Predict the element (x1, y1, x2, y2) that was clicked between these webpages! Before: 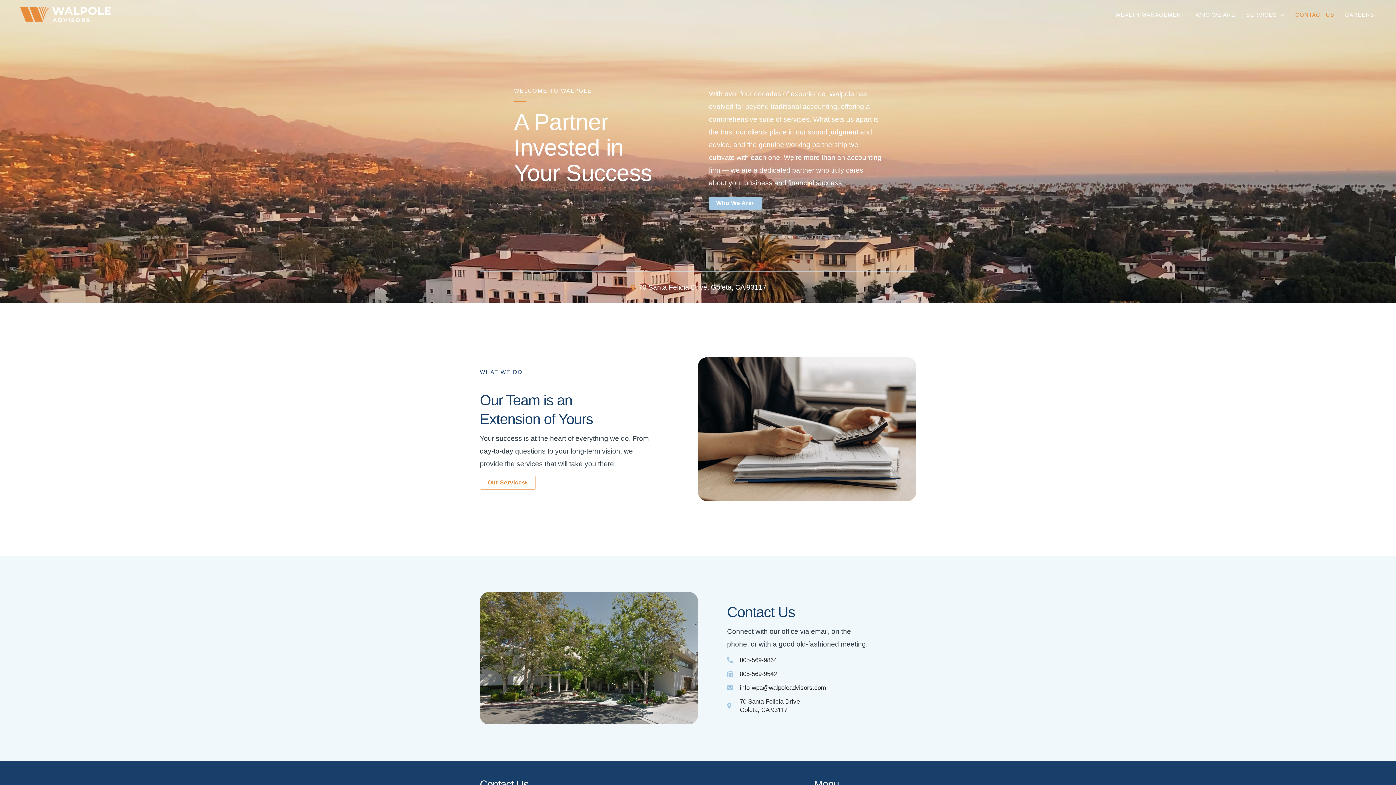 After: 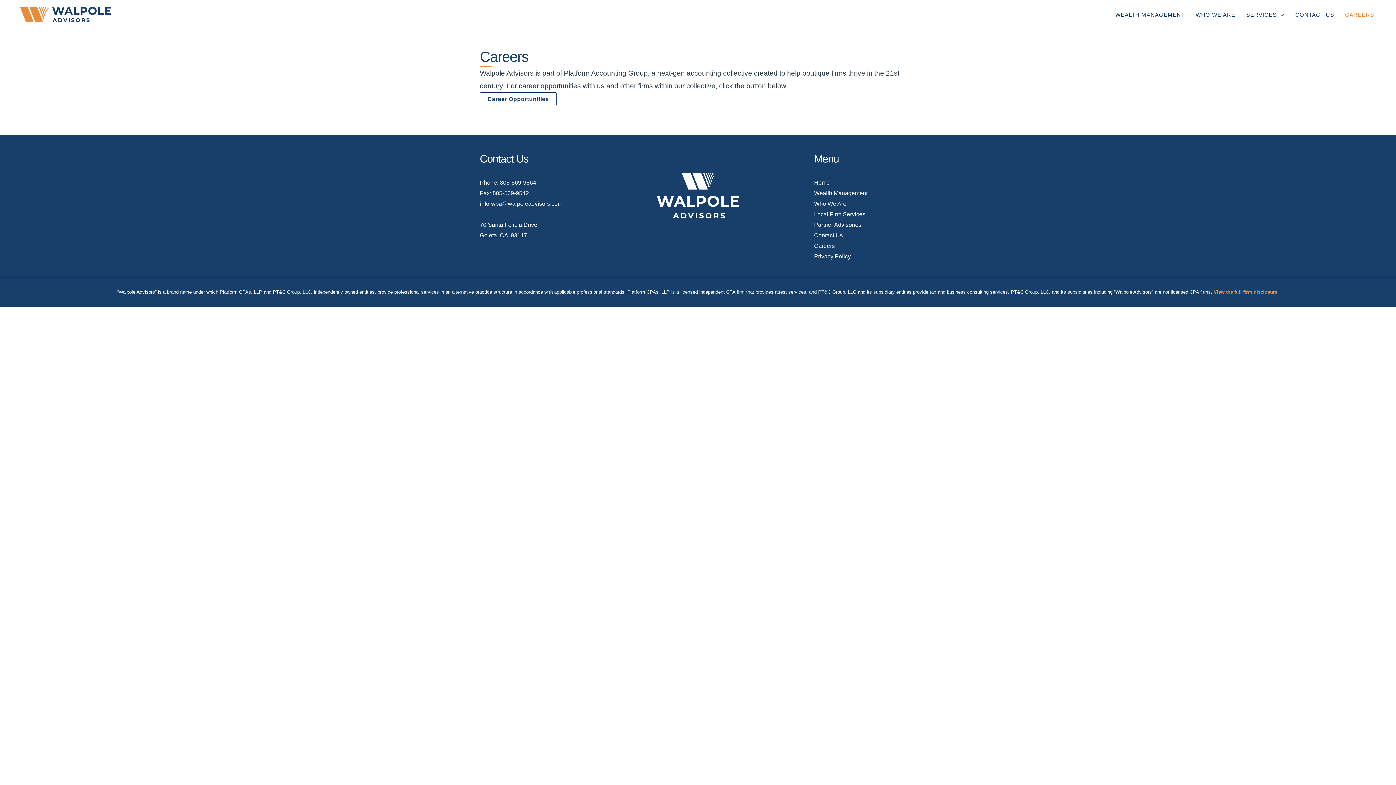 Action: label: CAREERS bbox: (1340, 6, 1380, 23)